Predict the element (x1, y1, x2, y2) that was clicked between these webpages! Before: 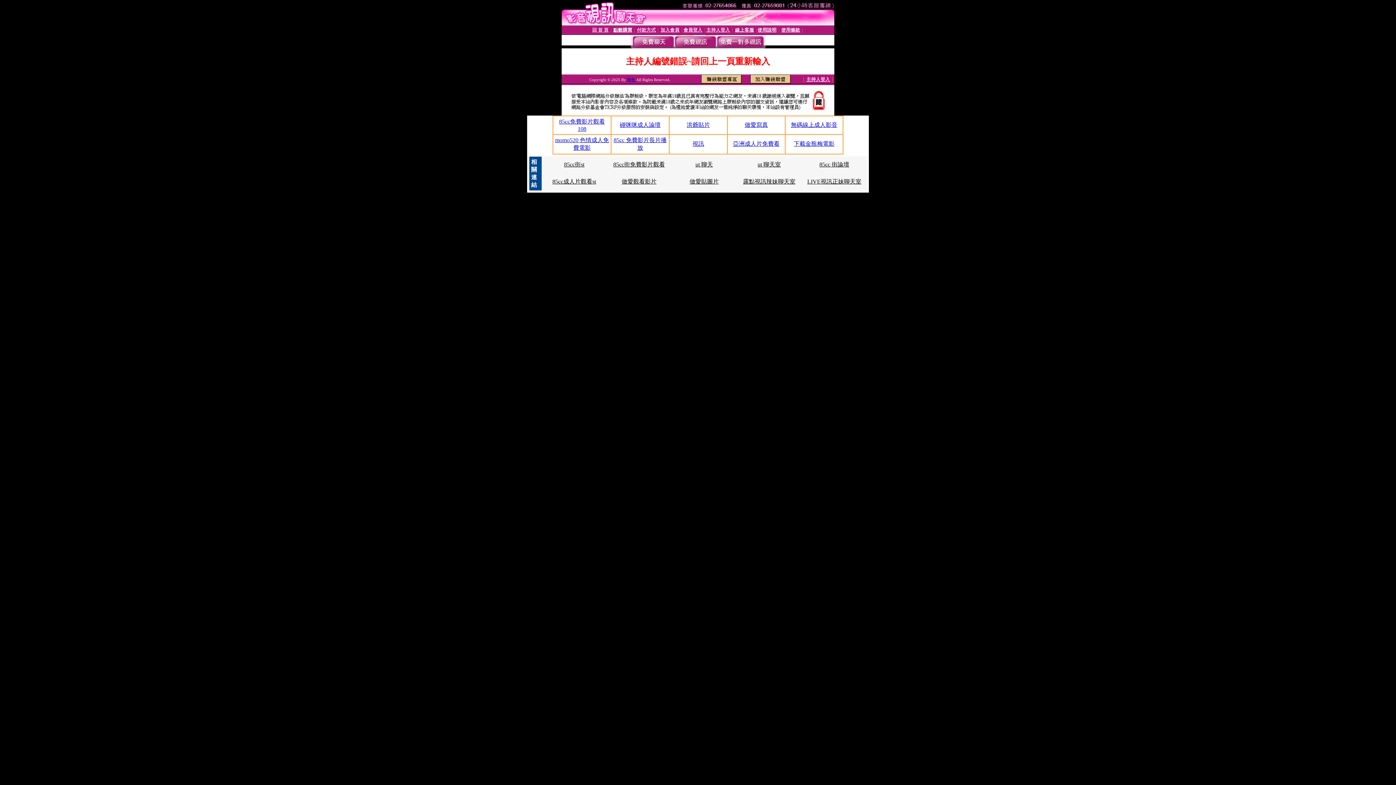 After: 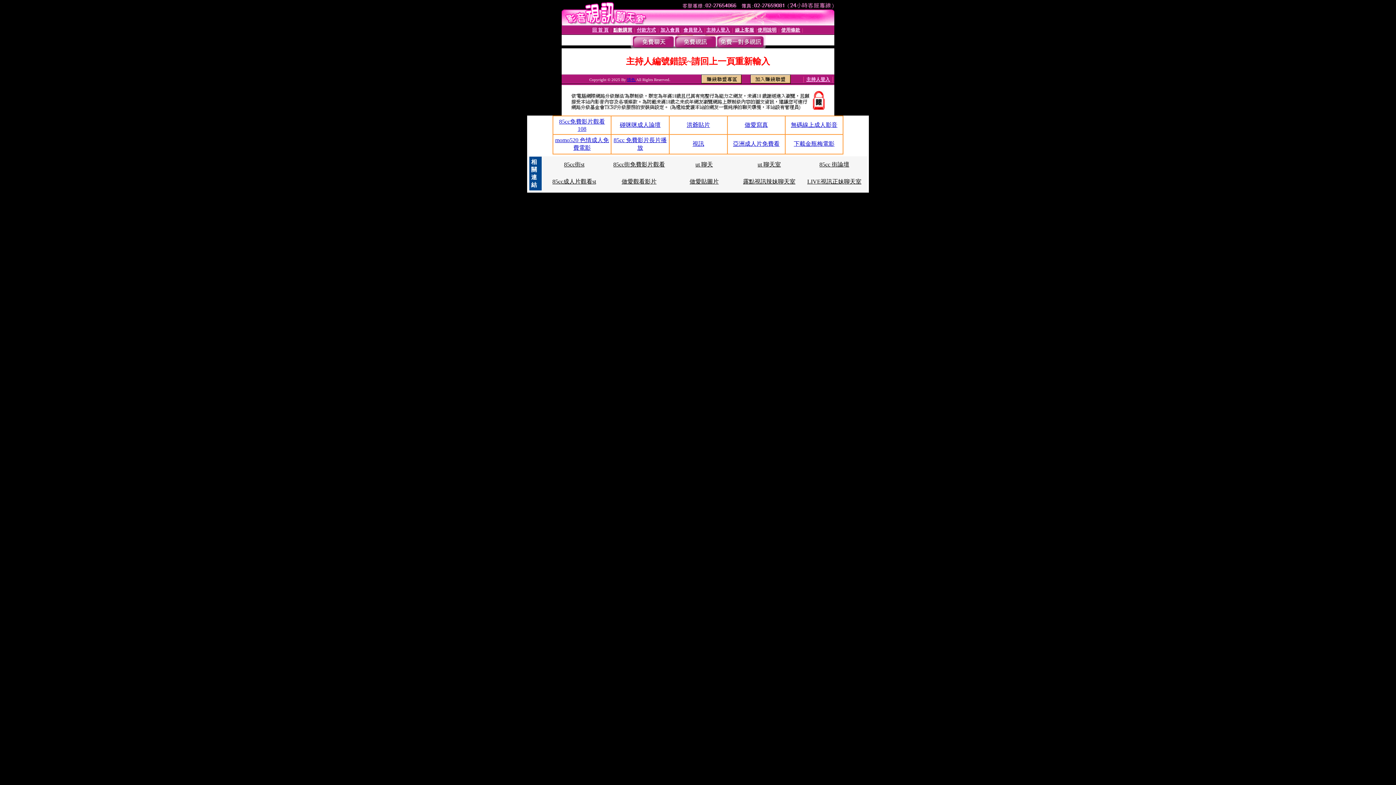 Action: label: ut 聊天室 bbox: (757, 161, 781, 167)